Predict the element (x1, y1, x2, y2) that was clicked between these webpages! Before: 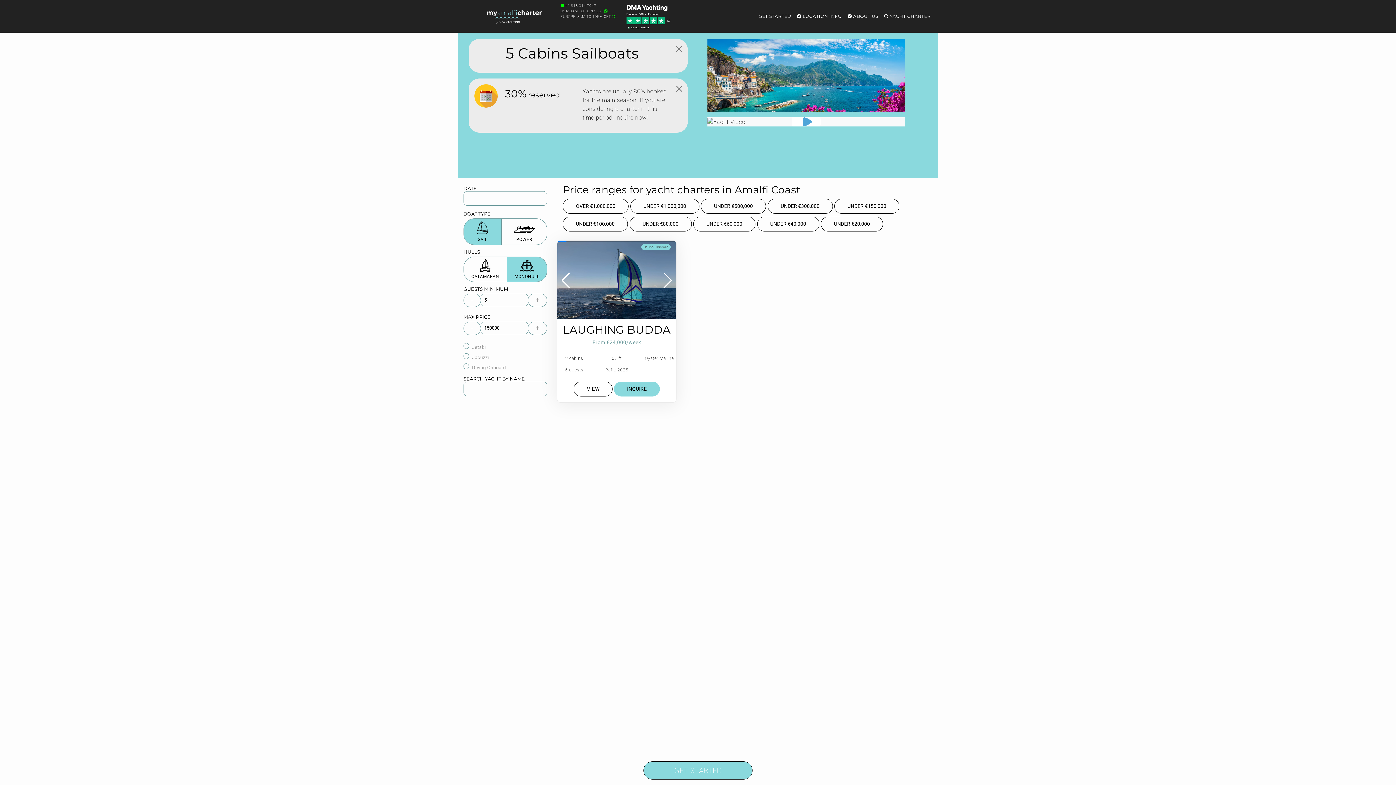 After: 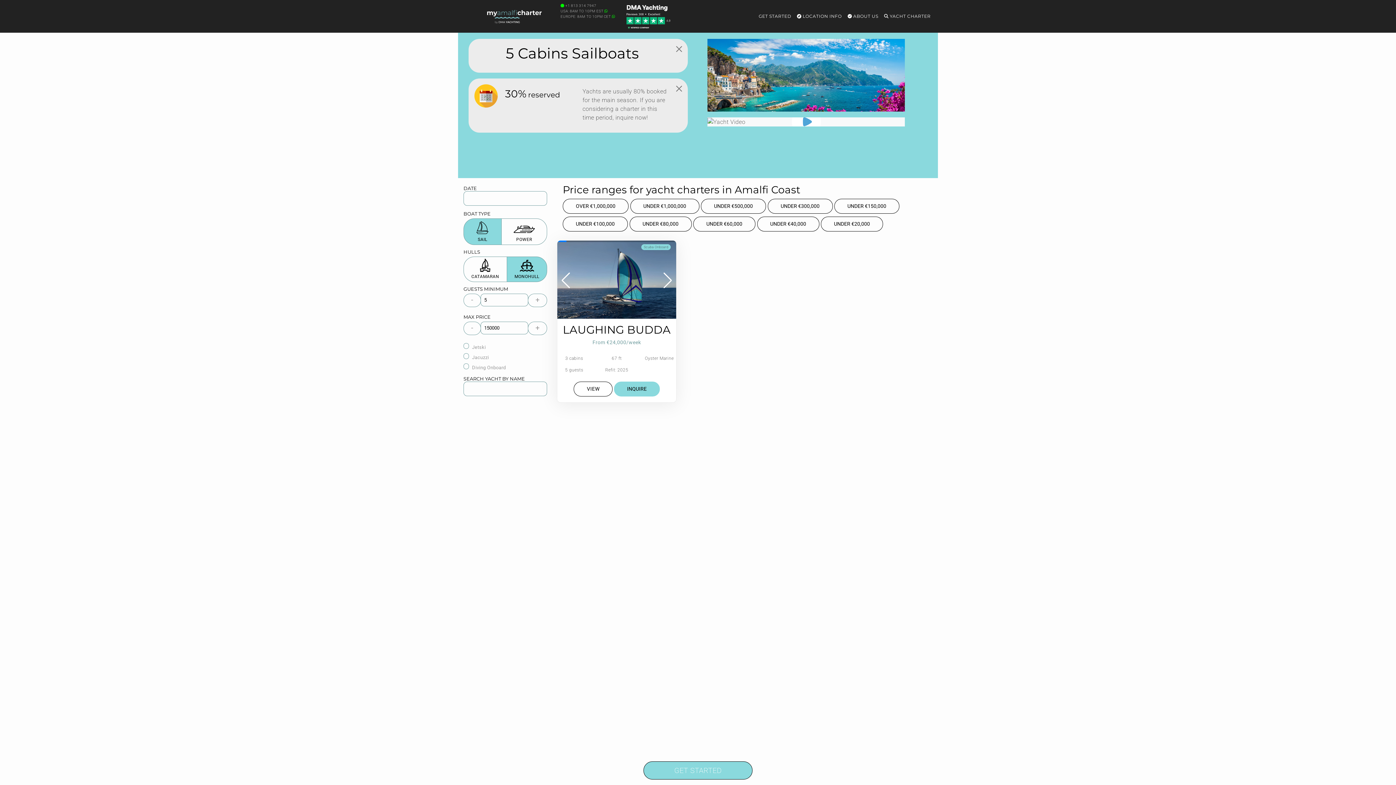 Action: bbox: (626, 12, 670, 19)